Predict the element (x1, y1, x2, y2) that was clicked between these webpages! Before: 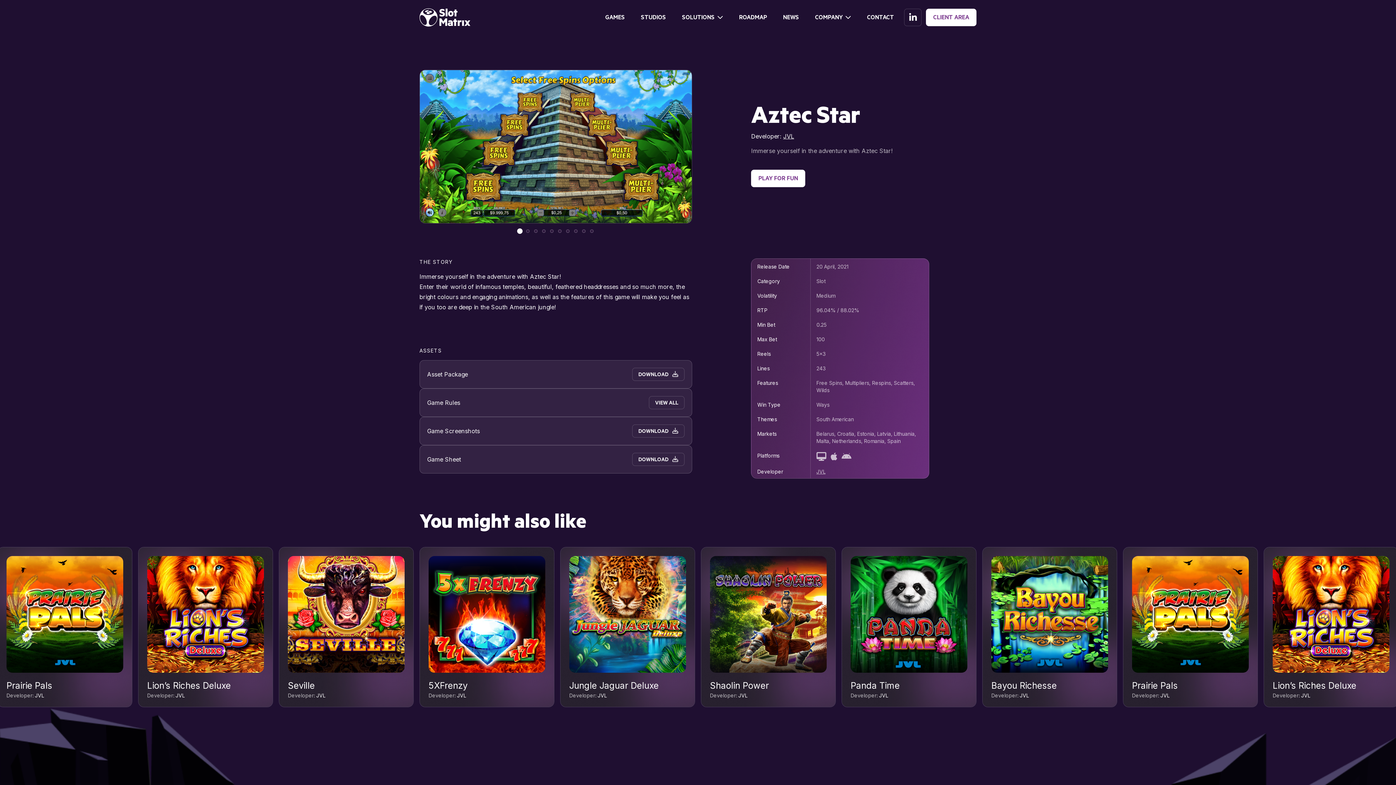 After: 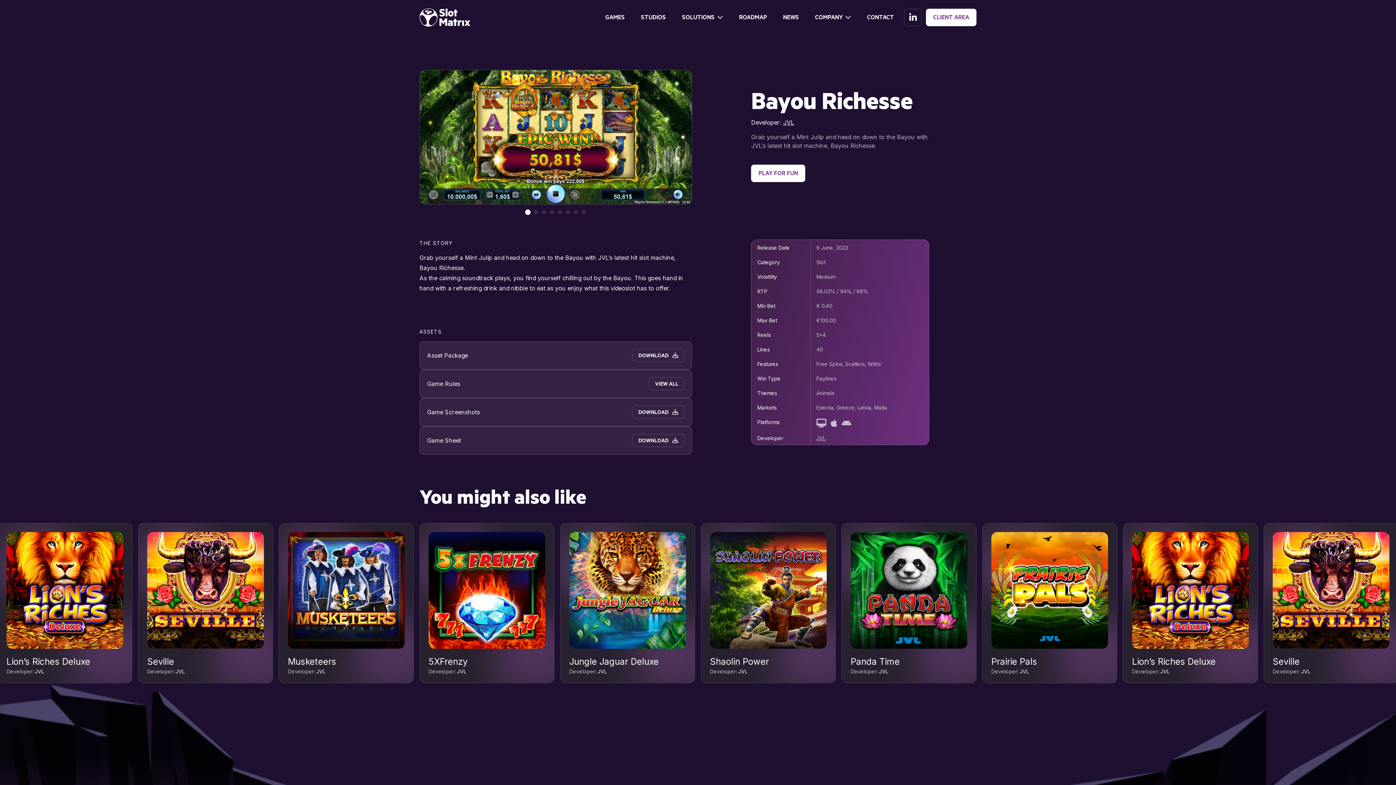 Action: bbox: (991, 638, 1032, 650) label: READ MORE